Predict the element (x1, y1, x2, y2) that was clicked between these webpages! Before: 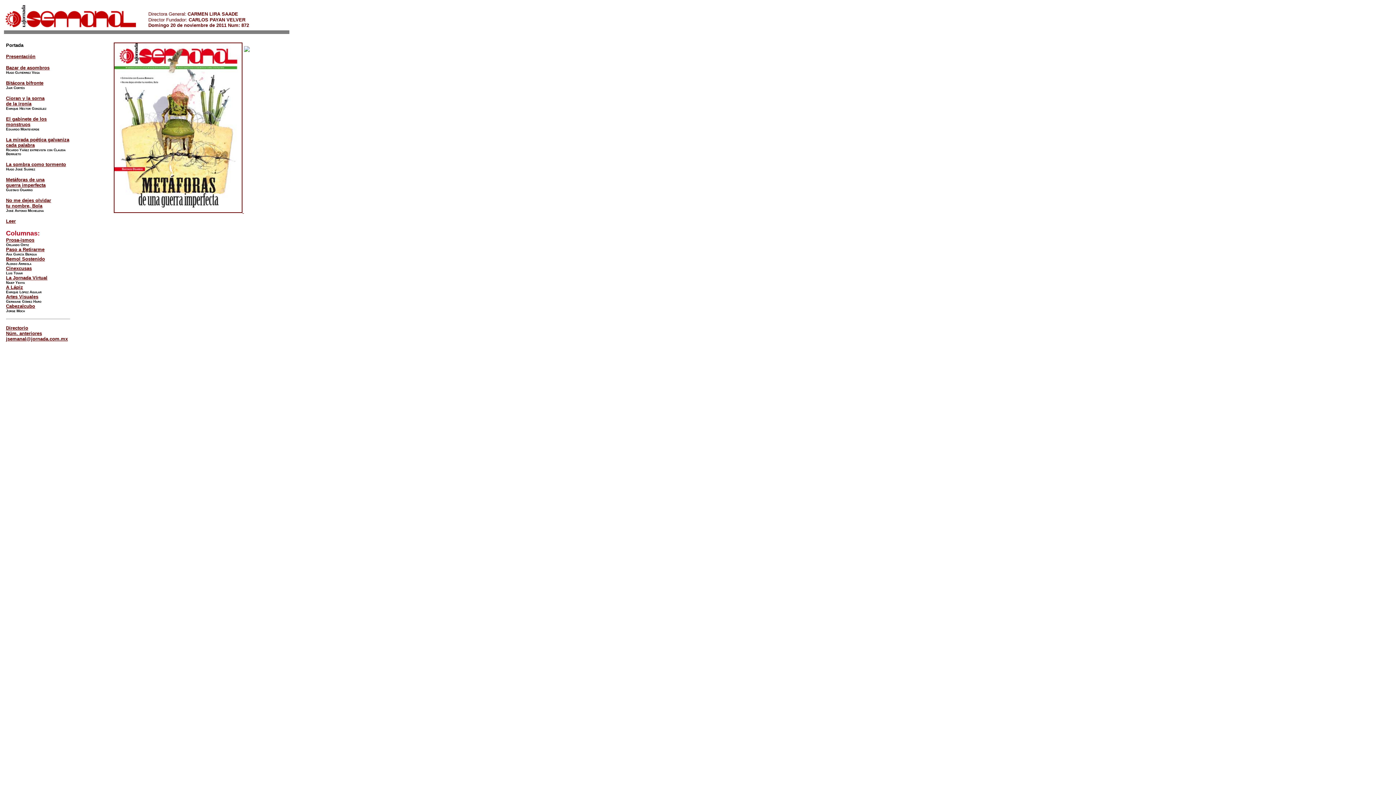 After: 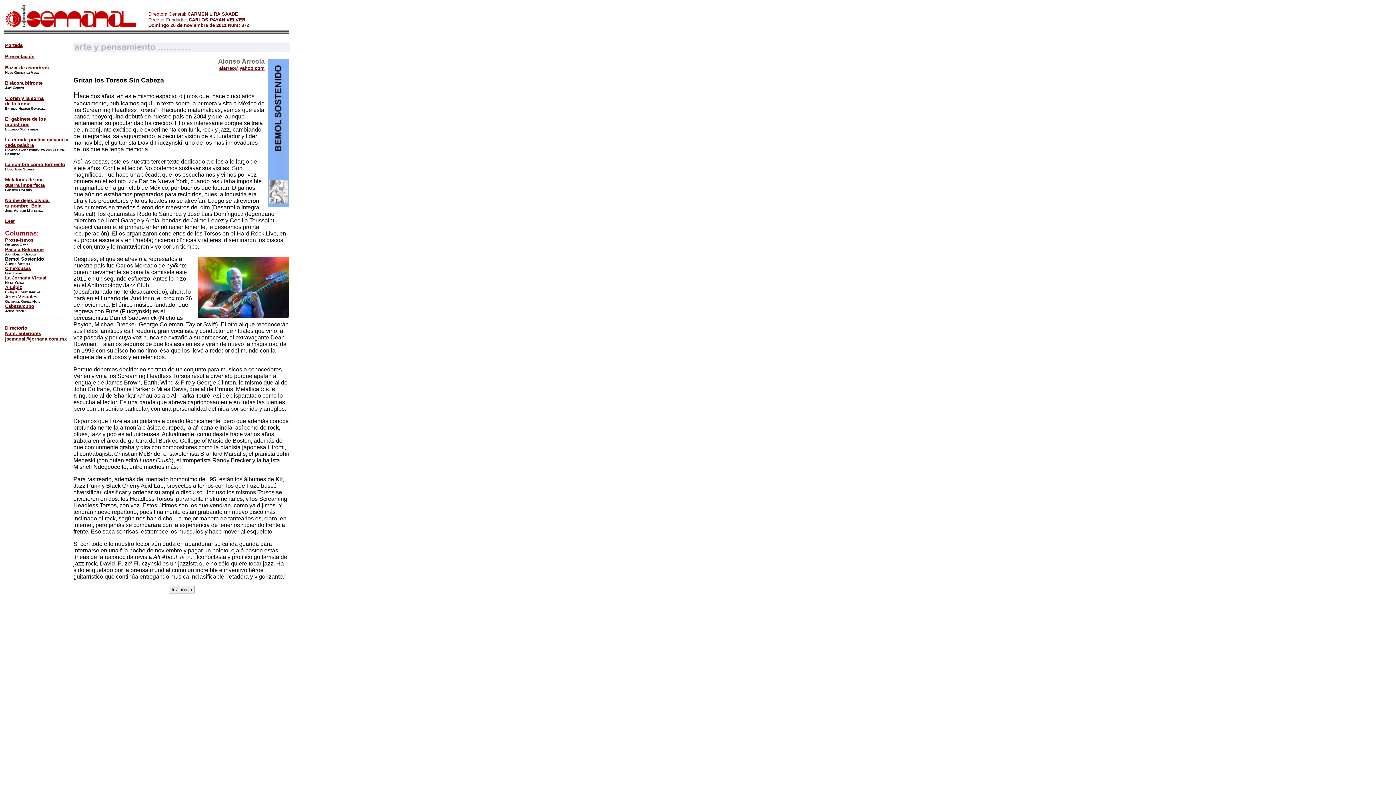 Action: bbox: (6, 255, 44, 261) label: Bemol Sostenido